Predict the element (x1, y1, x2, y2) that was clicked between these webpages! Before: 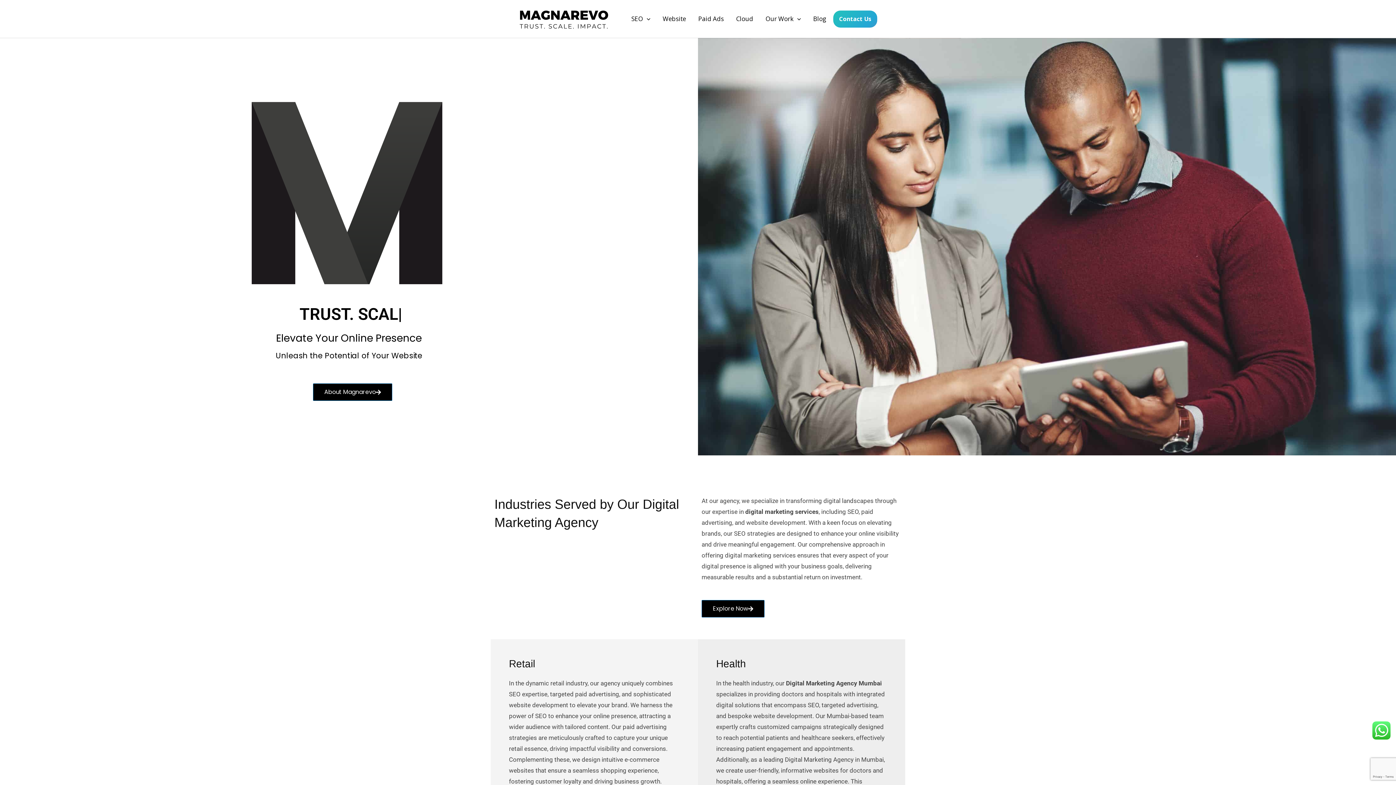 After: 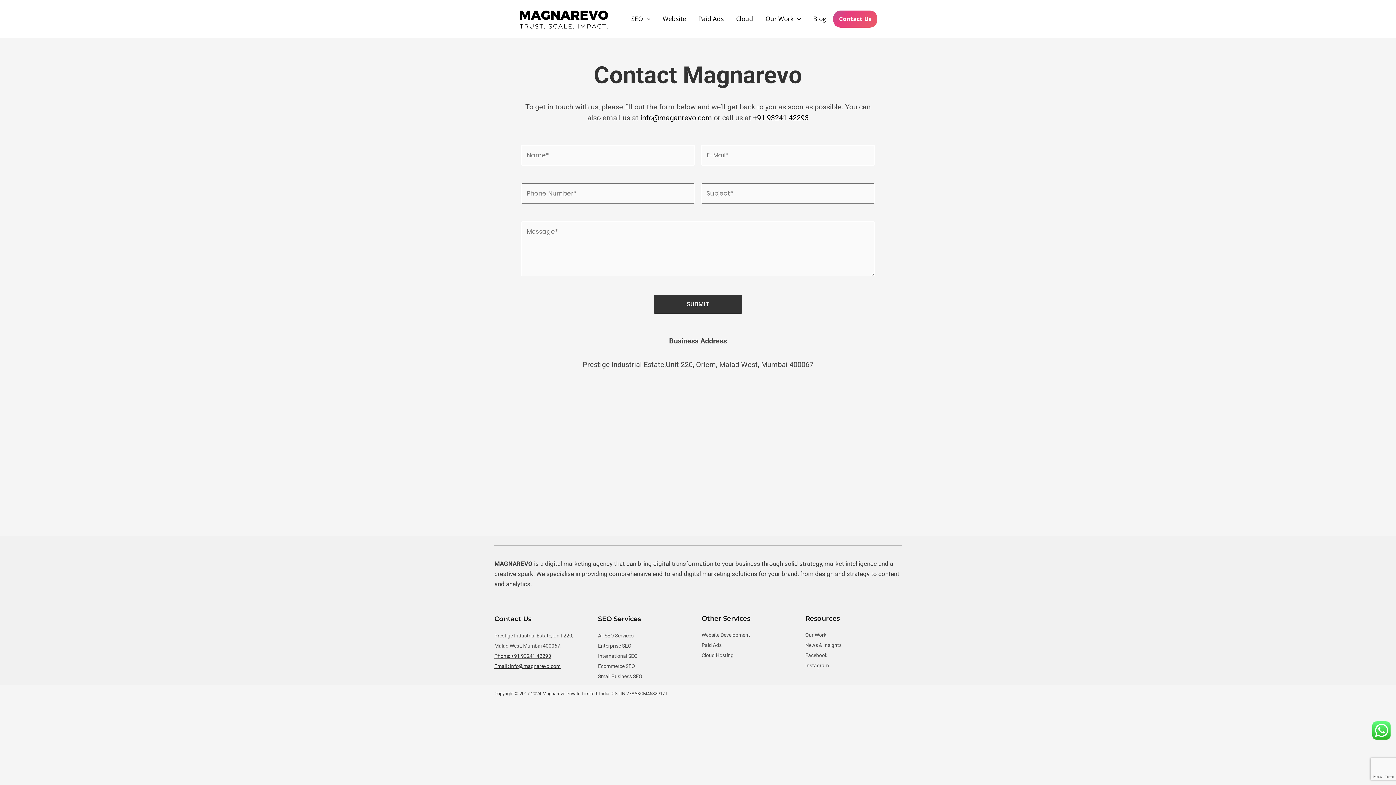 Action: bbox: (833, 10, 877, 27) label: Contact Us